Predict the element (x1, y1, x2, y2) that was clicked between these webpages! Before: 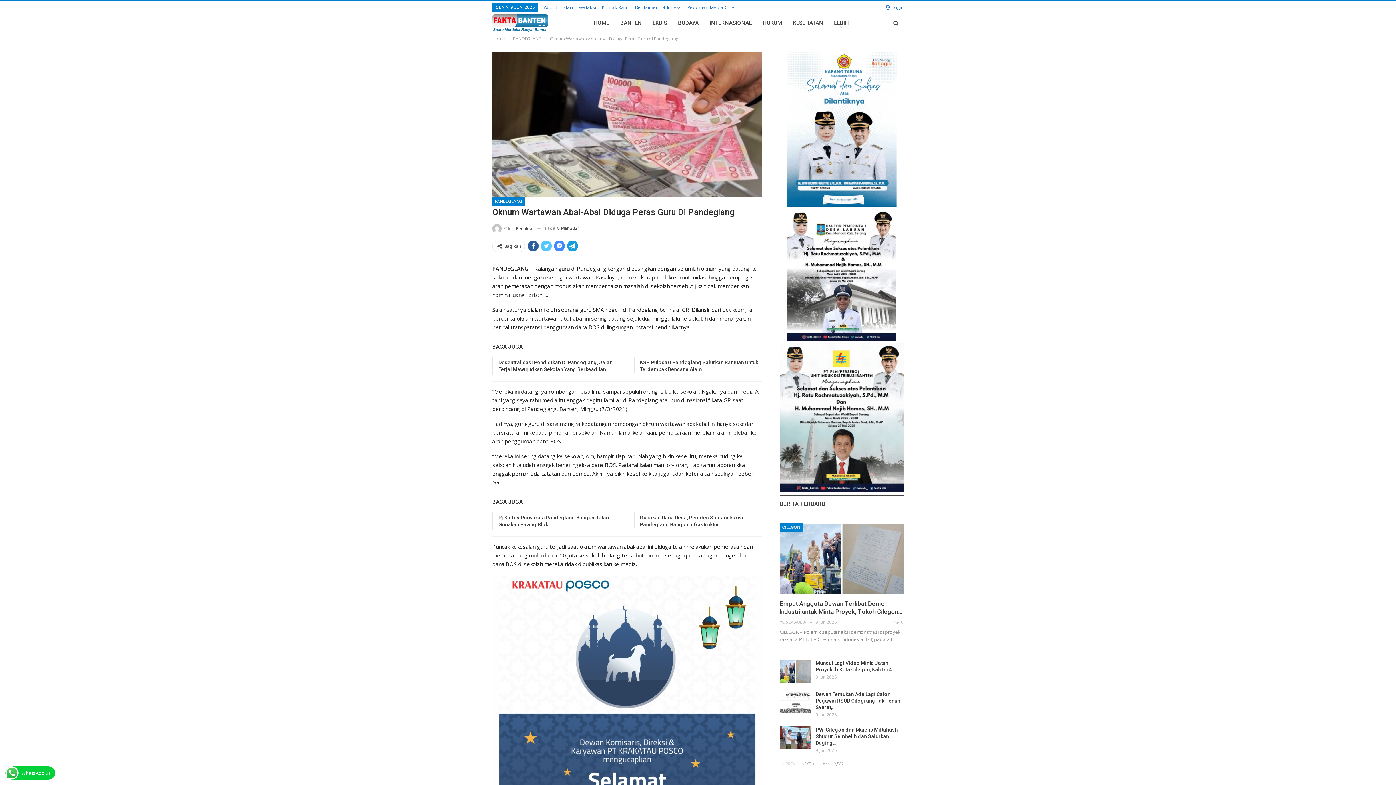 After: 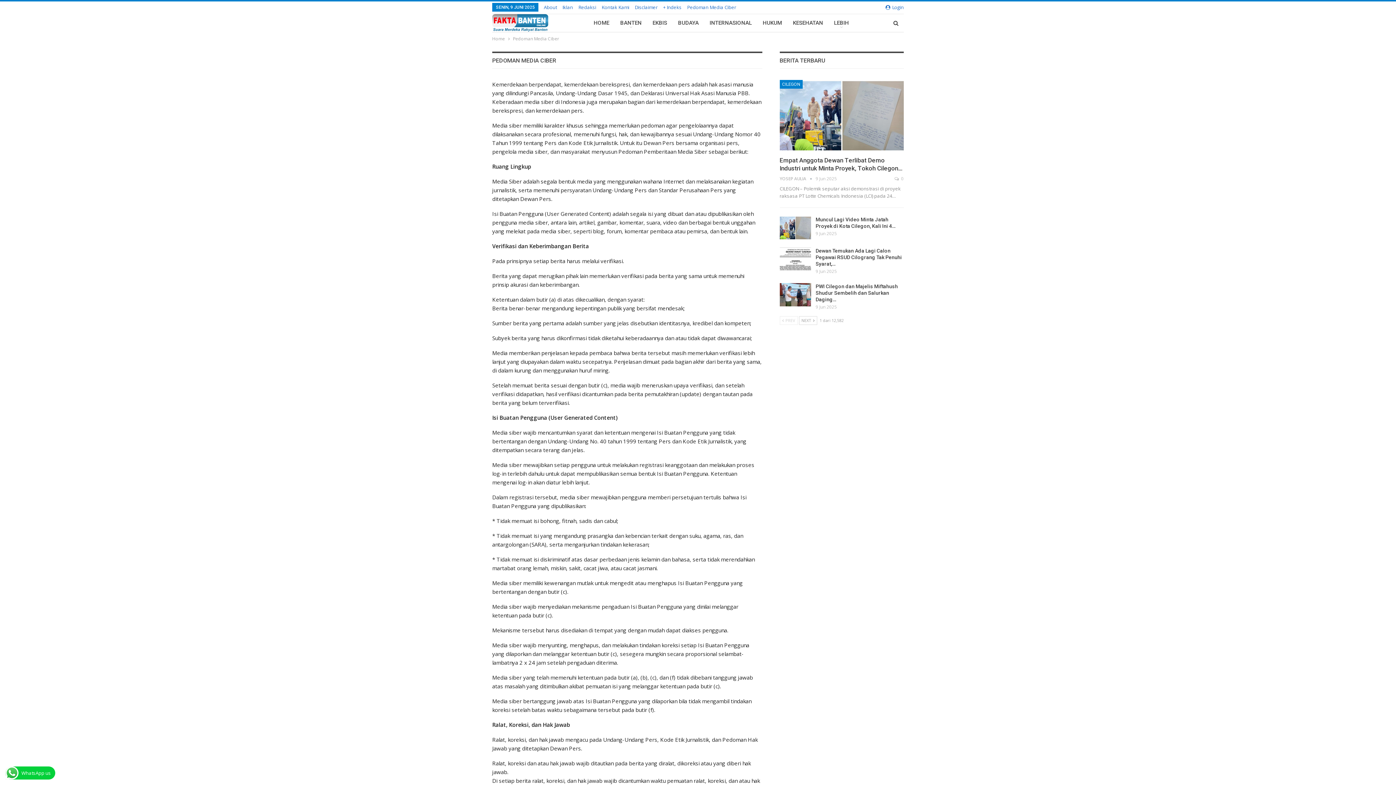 Action: label: Pedoman Media Ciber bbox: (687, 4, 736, 10)